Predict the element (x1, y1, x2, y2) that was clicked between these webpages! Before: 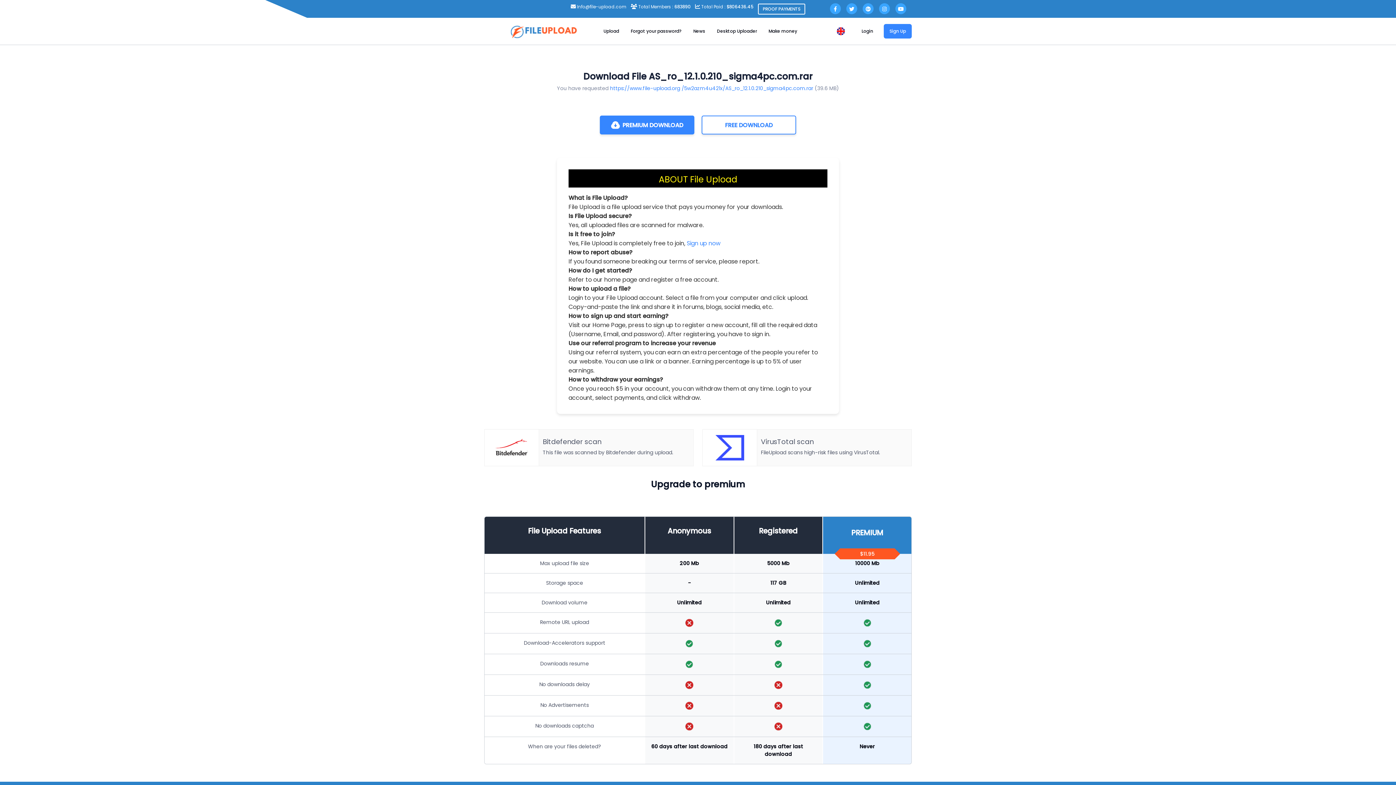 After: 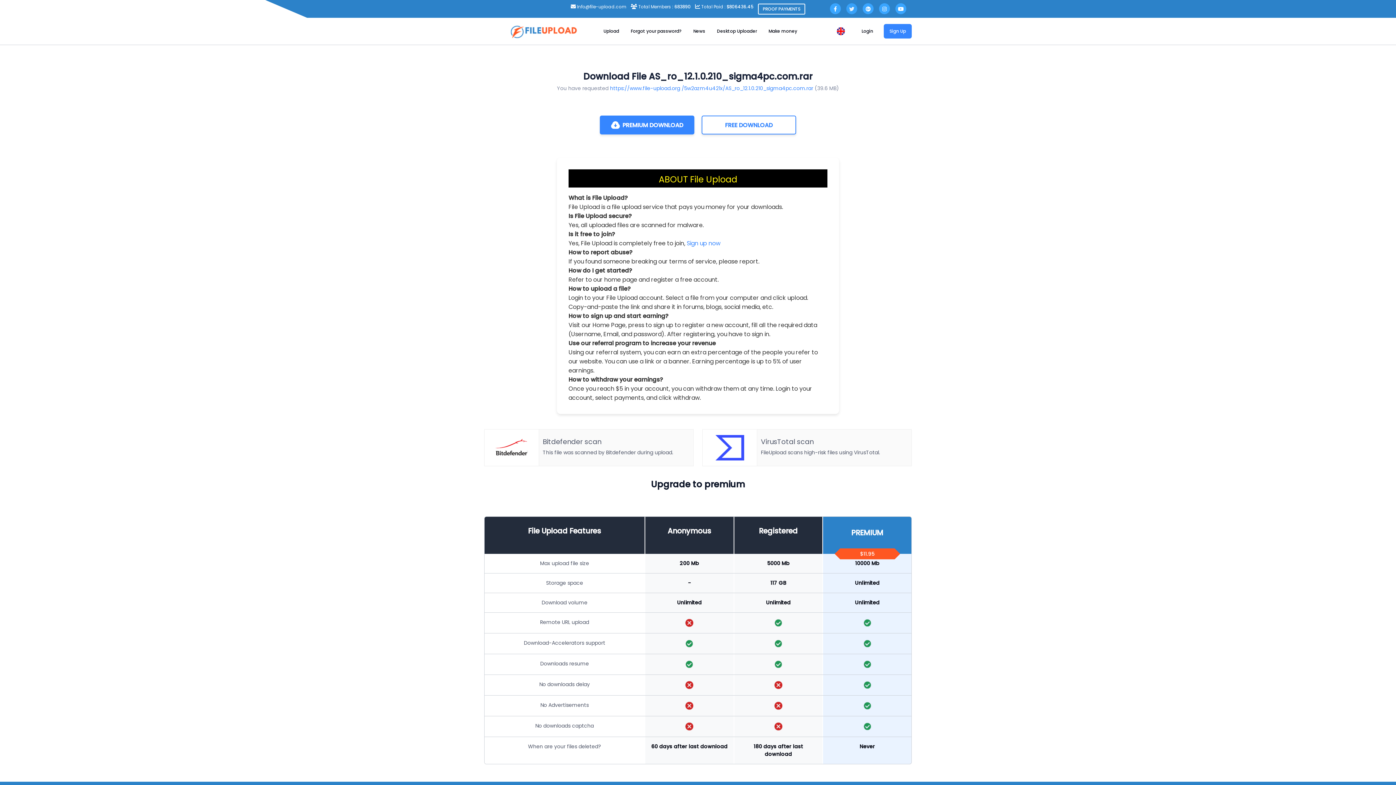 Action: bbox: (846, 3, 857, 14)